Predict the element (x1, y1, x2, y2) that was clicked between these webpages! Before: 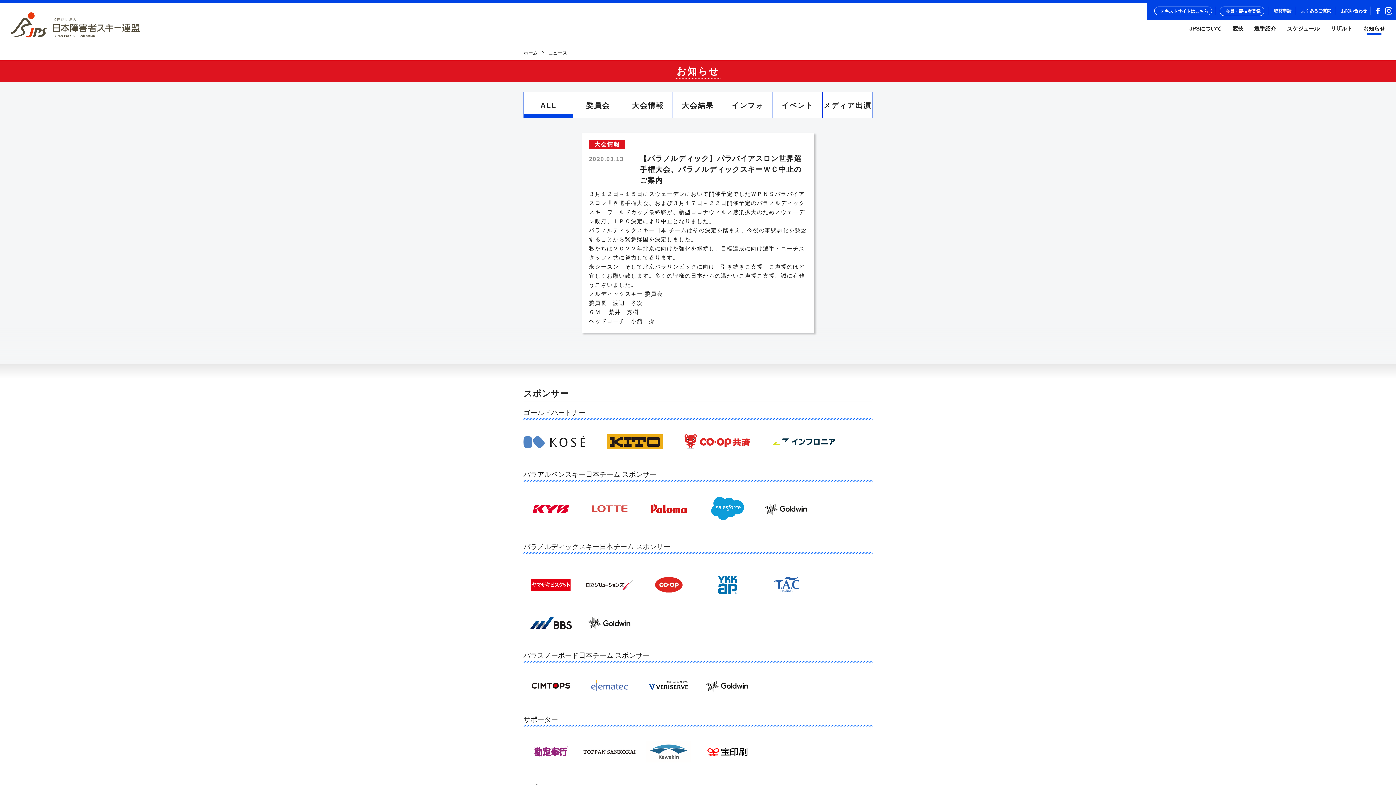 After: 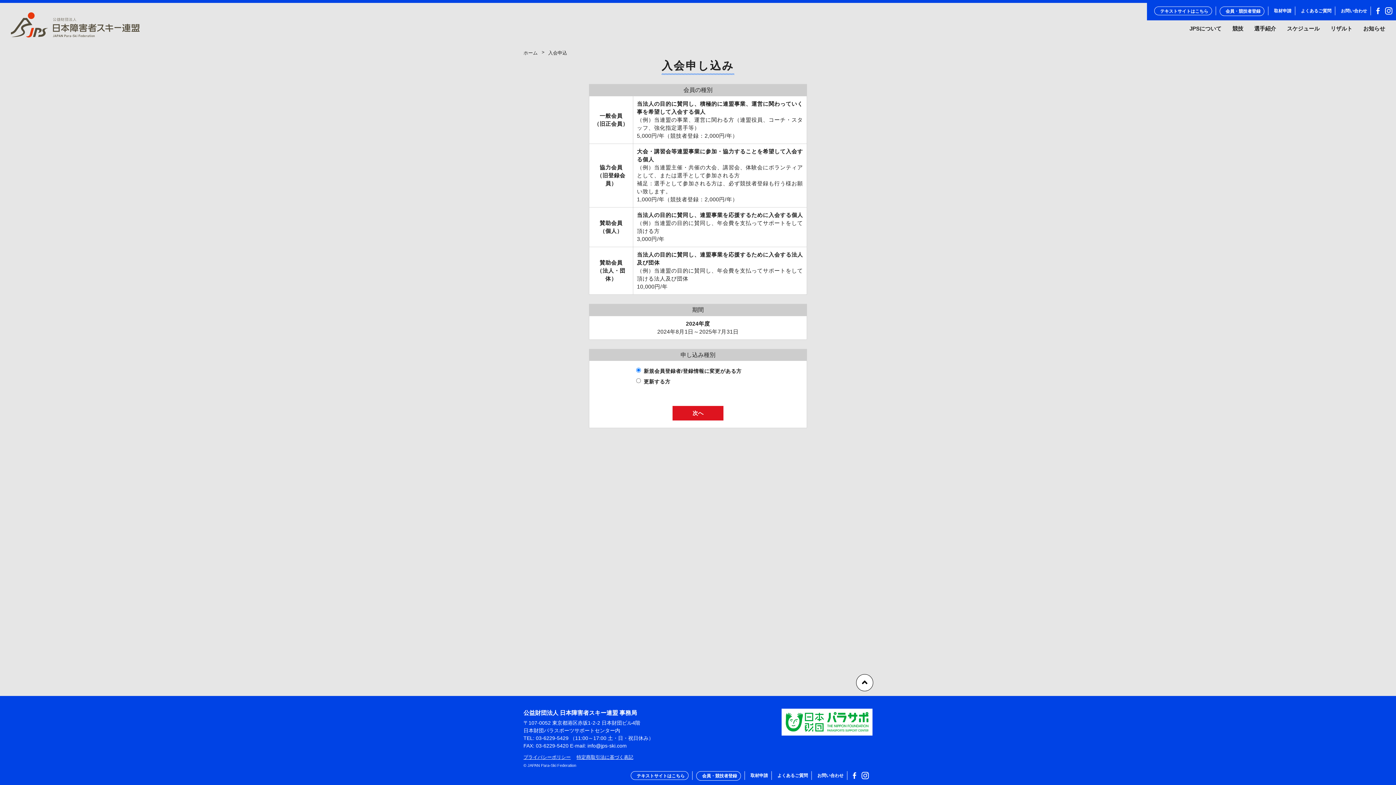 Action: bbox: (1220, 6, 1264, 16) label:  会員・競技者登録